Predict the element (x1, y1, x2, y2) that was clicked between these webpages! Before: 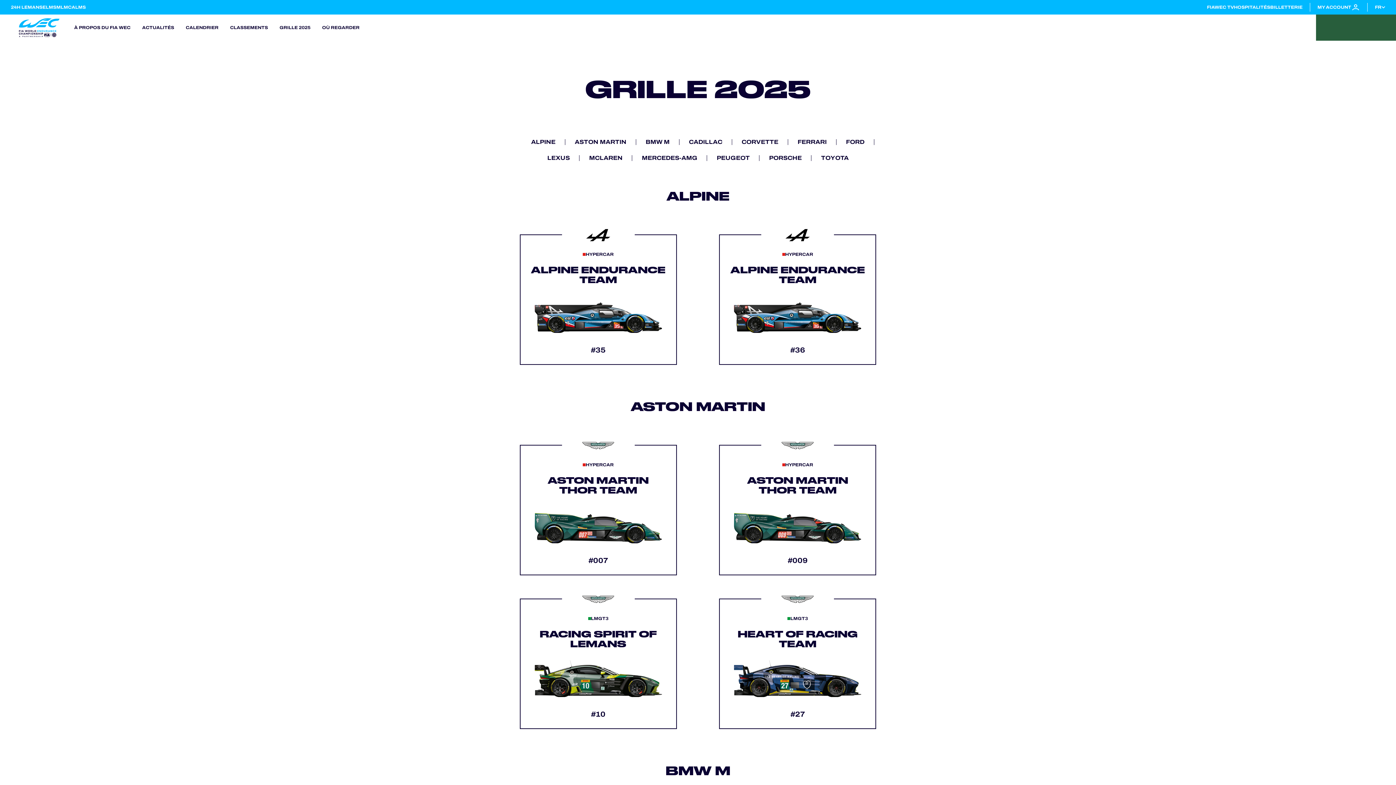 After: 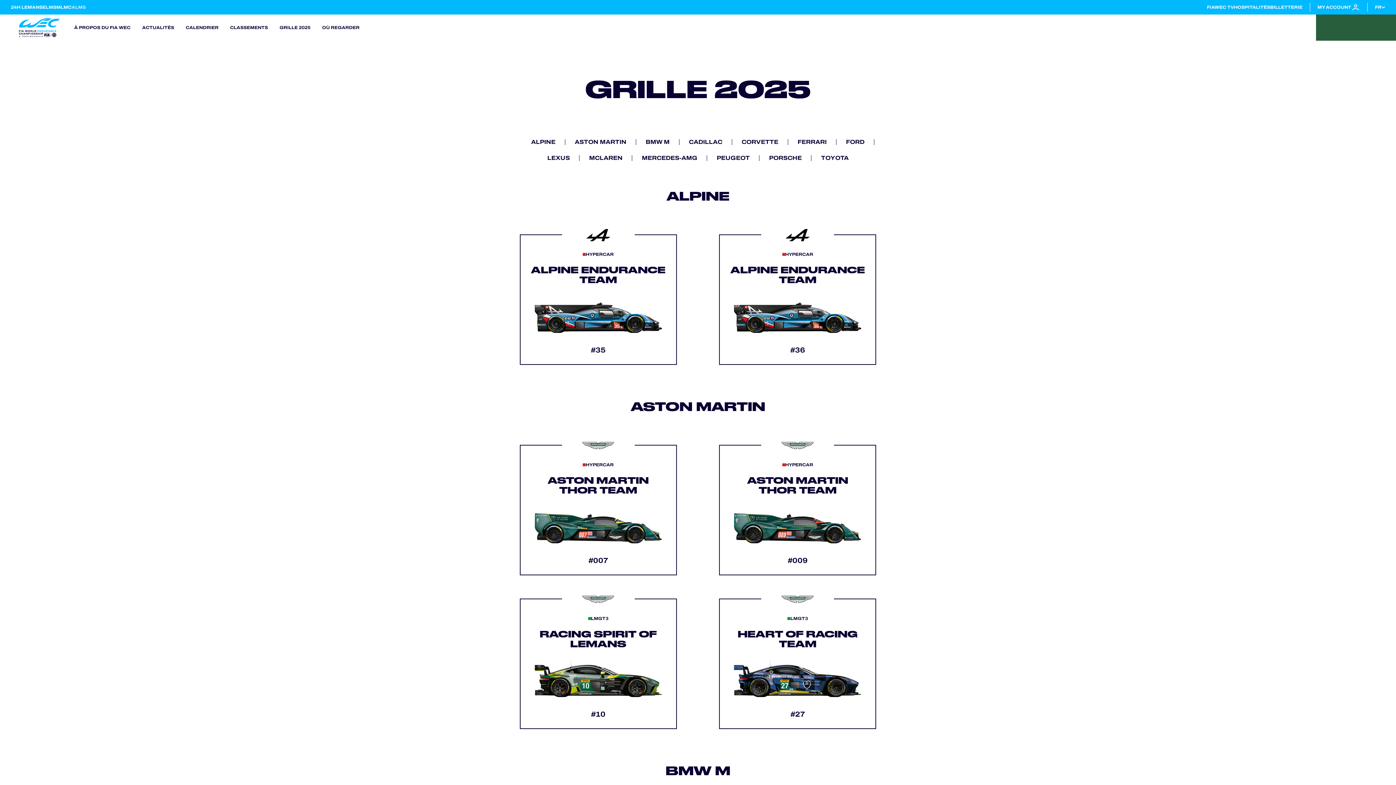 Action: label: ALMS bbox: (71, 4, 85, 10)